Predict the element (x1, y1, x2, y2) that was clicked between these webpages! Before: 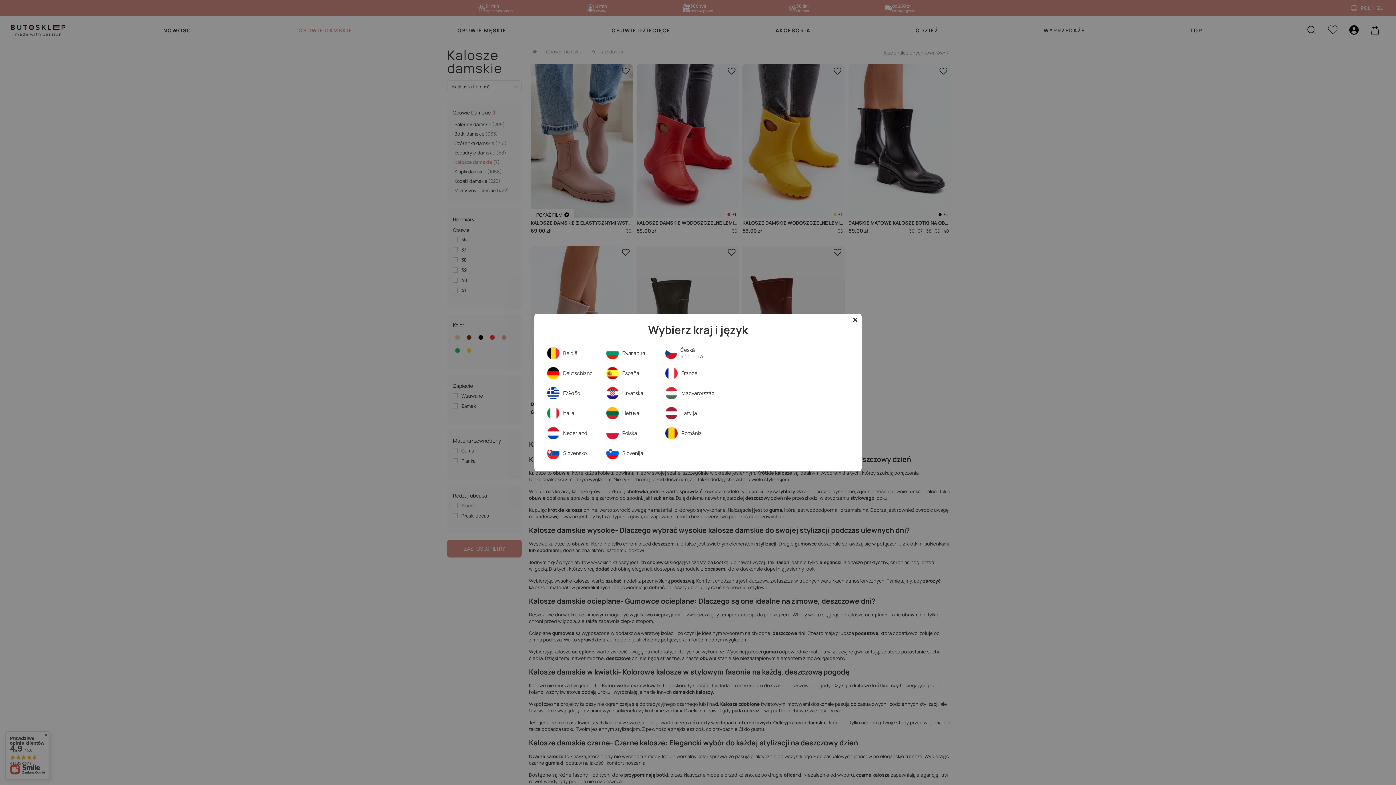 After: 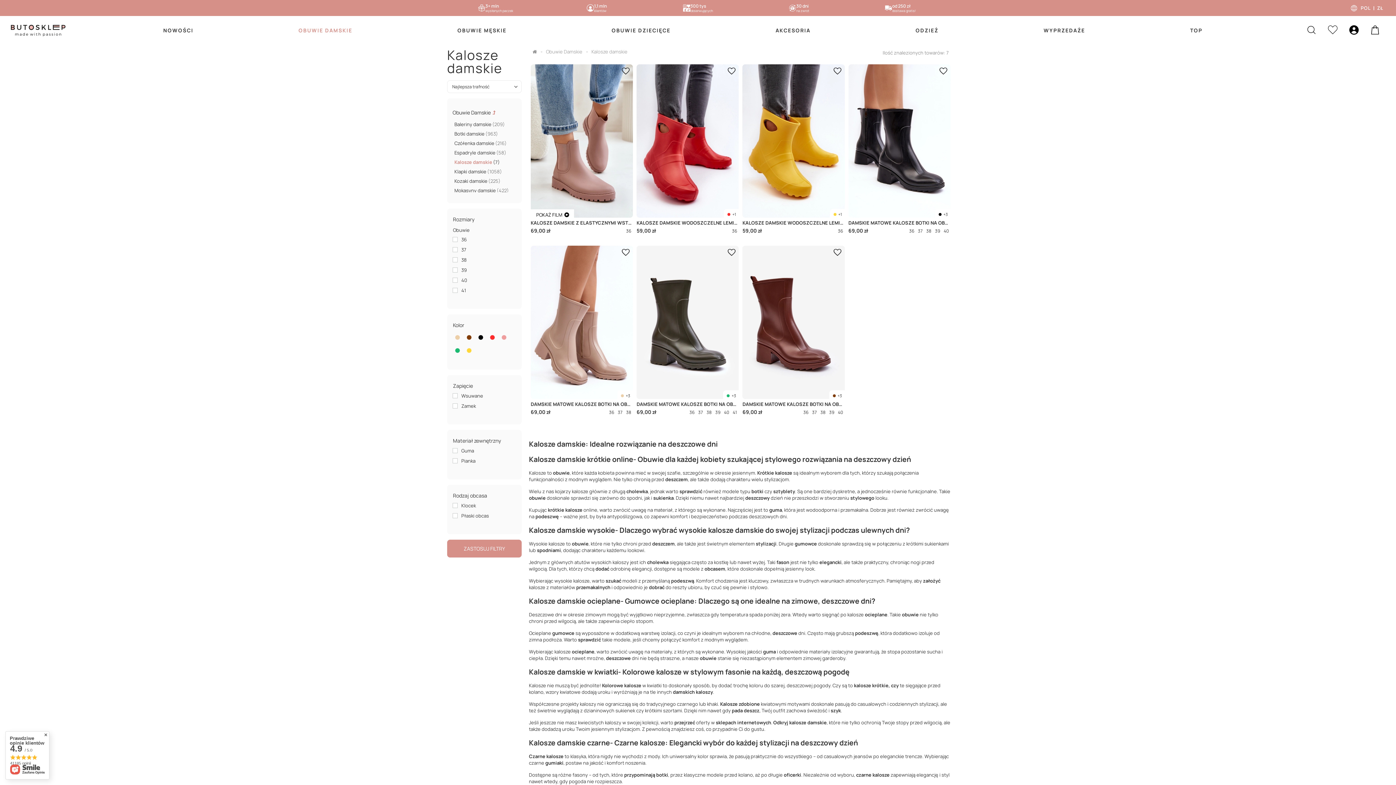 Action: bbox: (849, 313, 861, 326)